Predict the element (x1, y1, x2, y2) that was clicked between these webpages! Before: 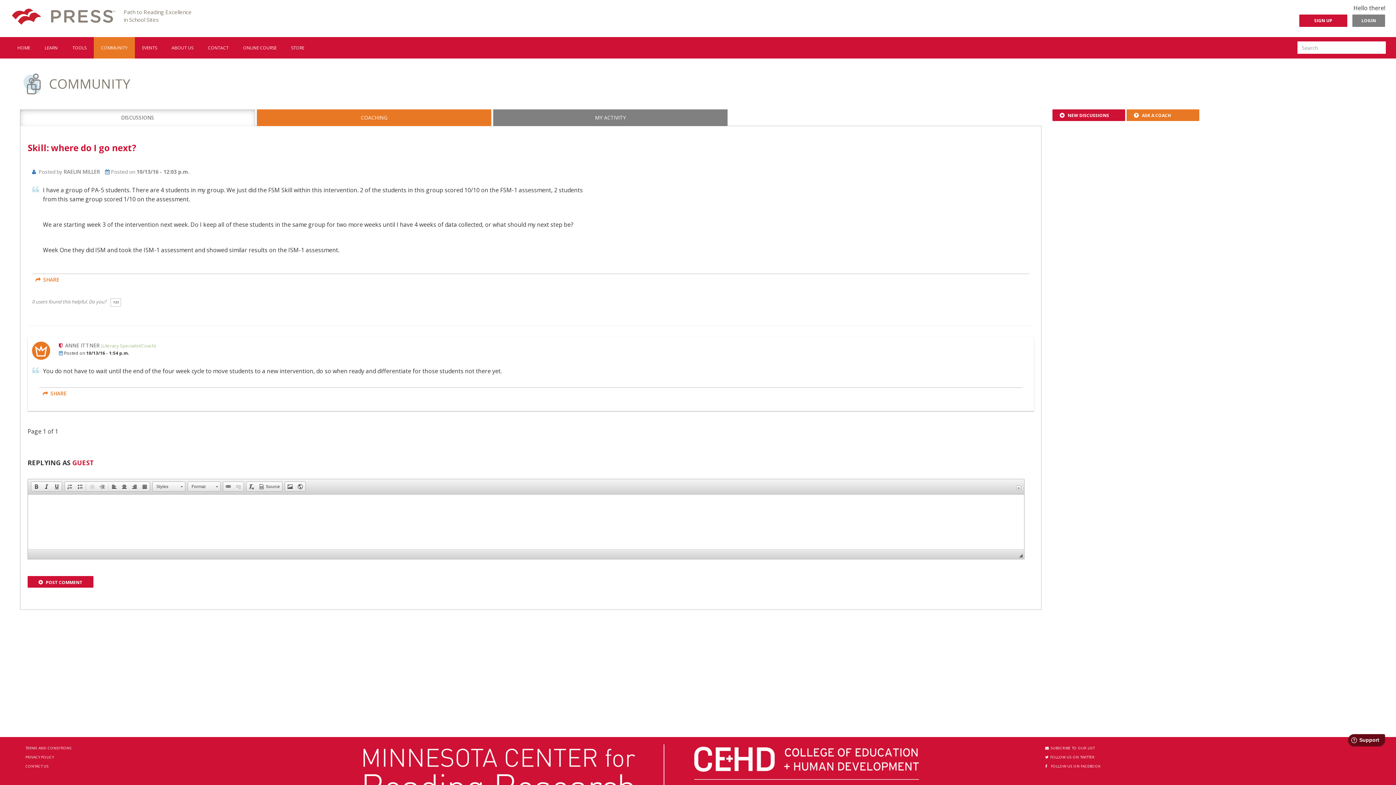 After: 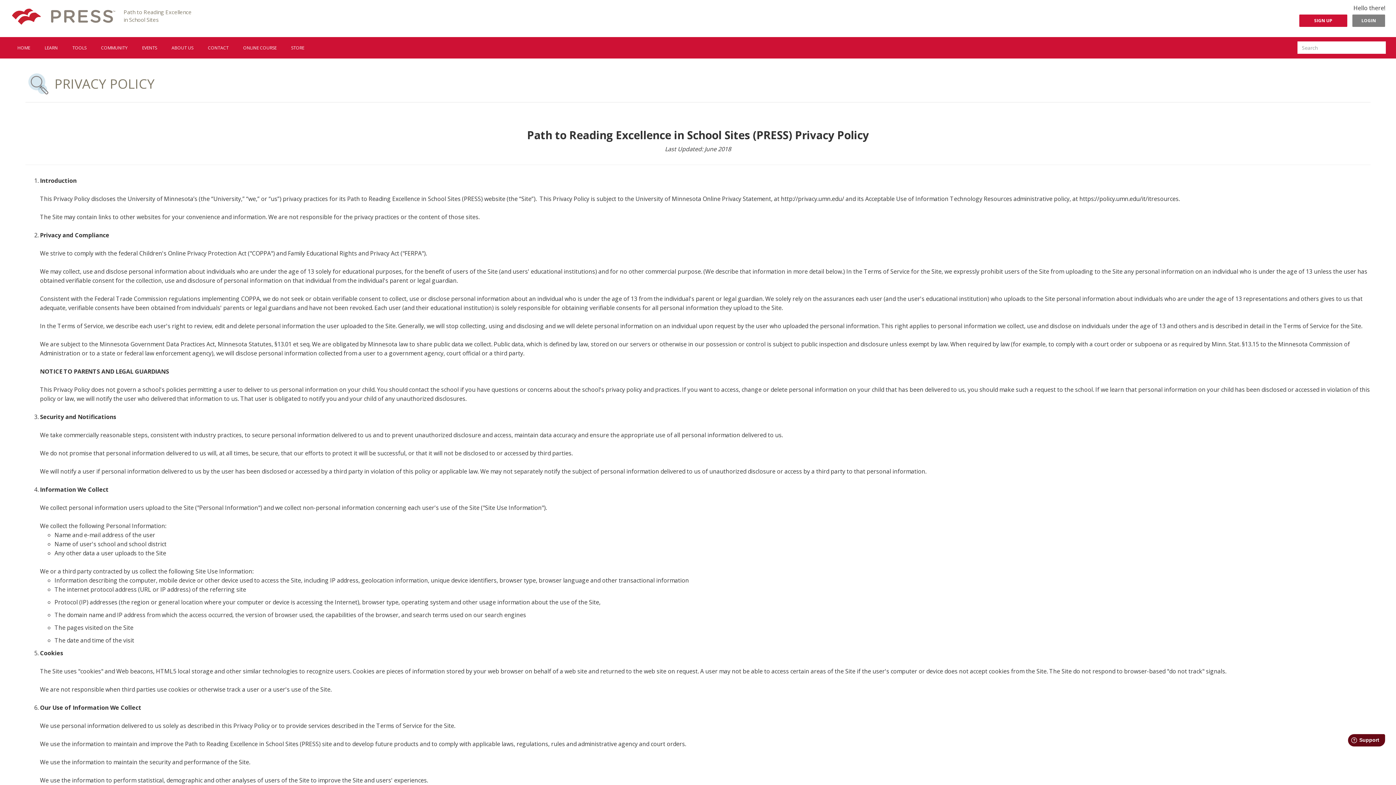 Action: bbox: (25, 754, 53, 760) label: PRIVACY POLICY